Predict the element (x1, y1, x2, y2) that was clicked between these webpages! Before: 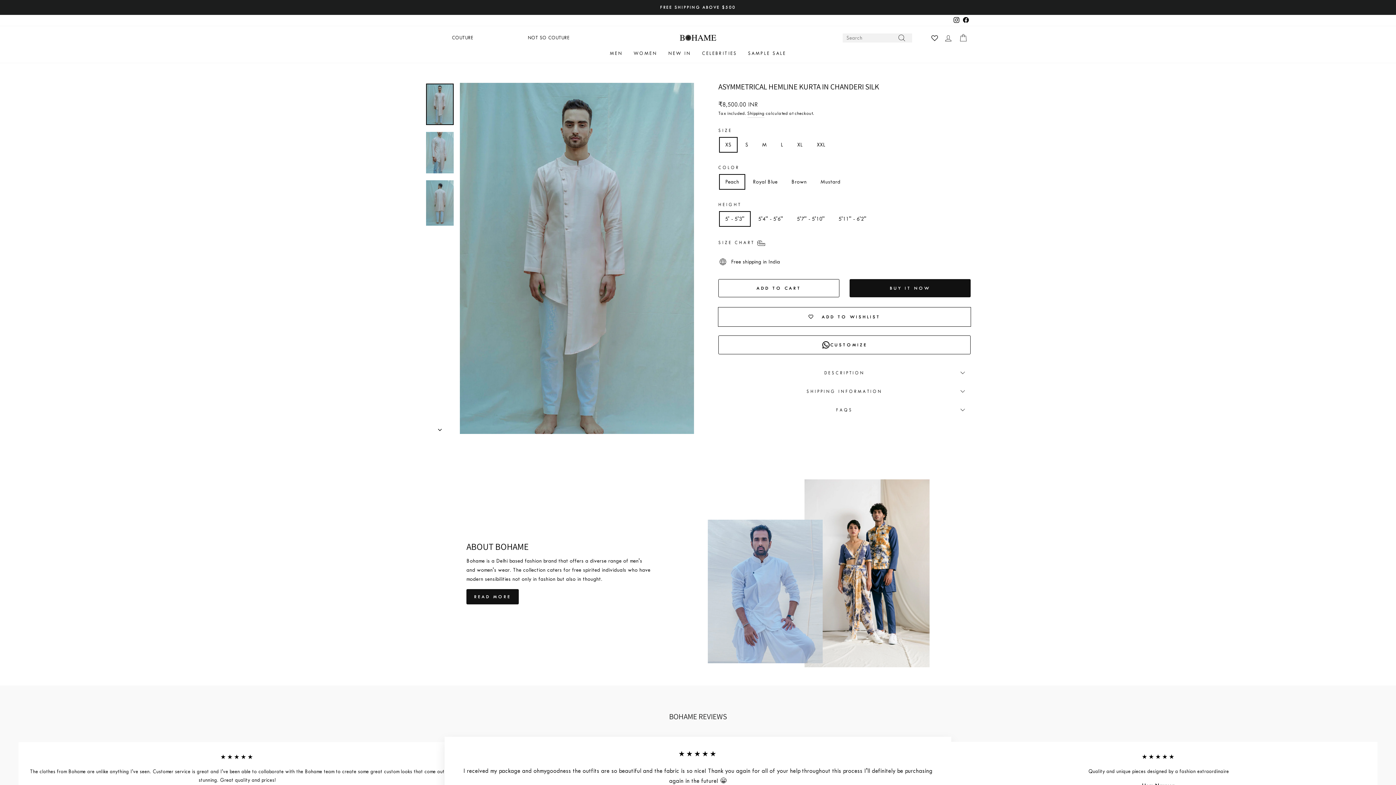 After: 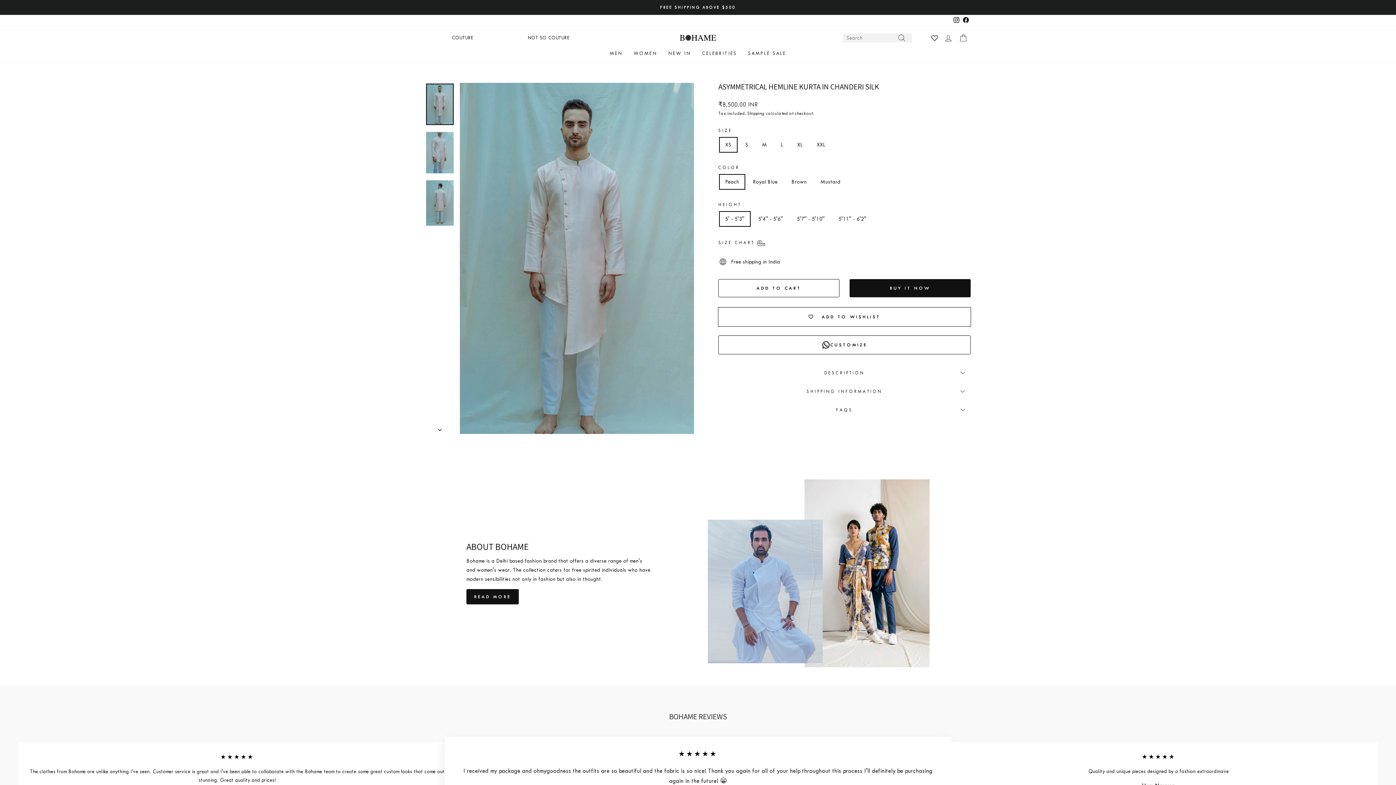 Action: bbox: (718, 335, 970, 354) label: CUSTOMIZE